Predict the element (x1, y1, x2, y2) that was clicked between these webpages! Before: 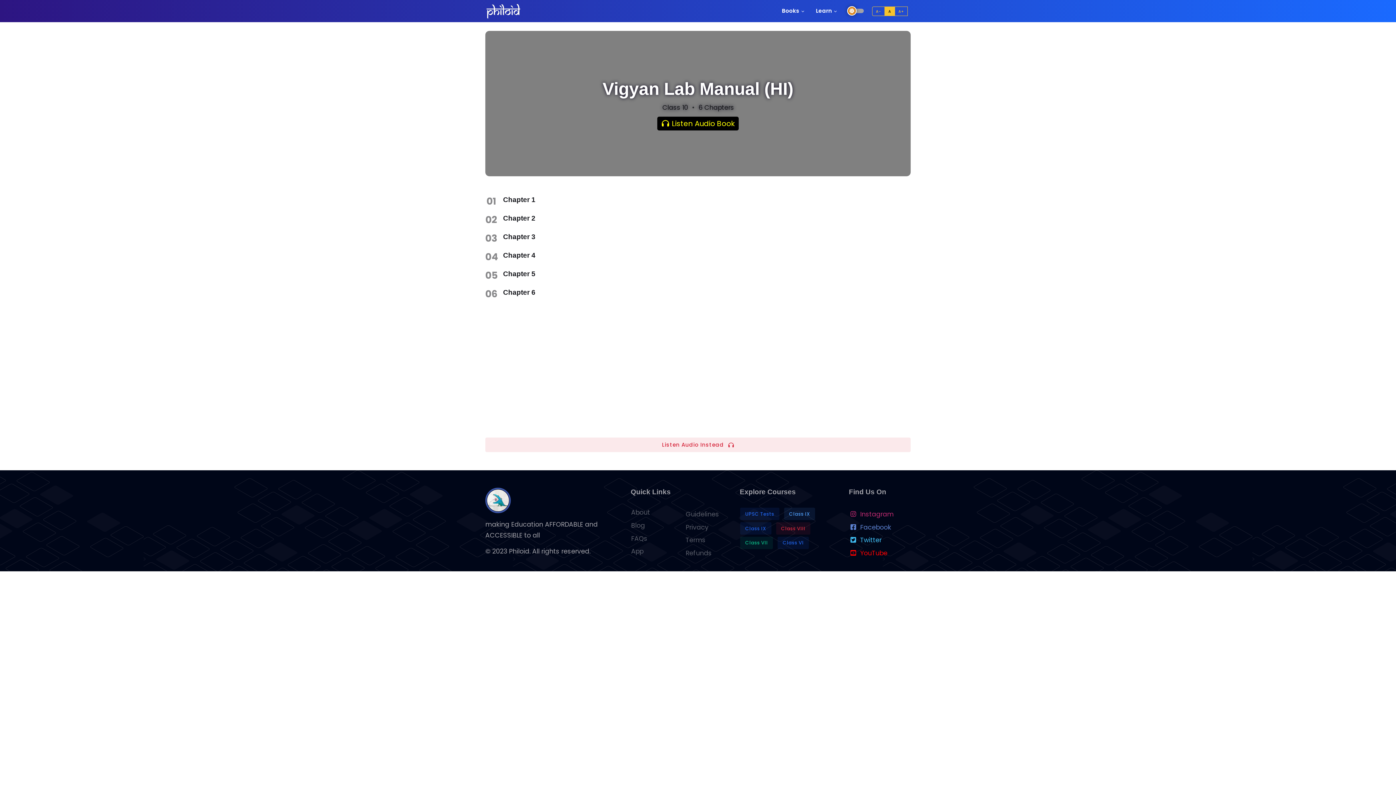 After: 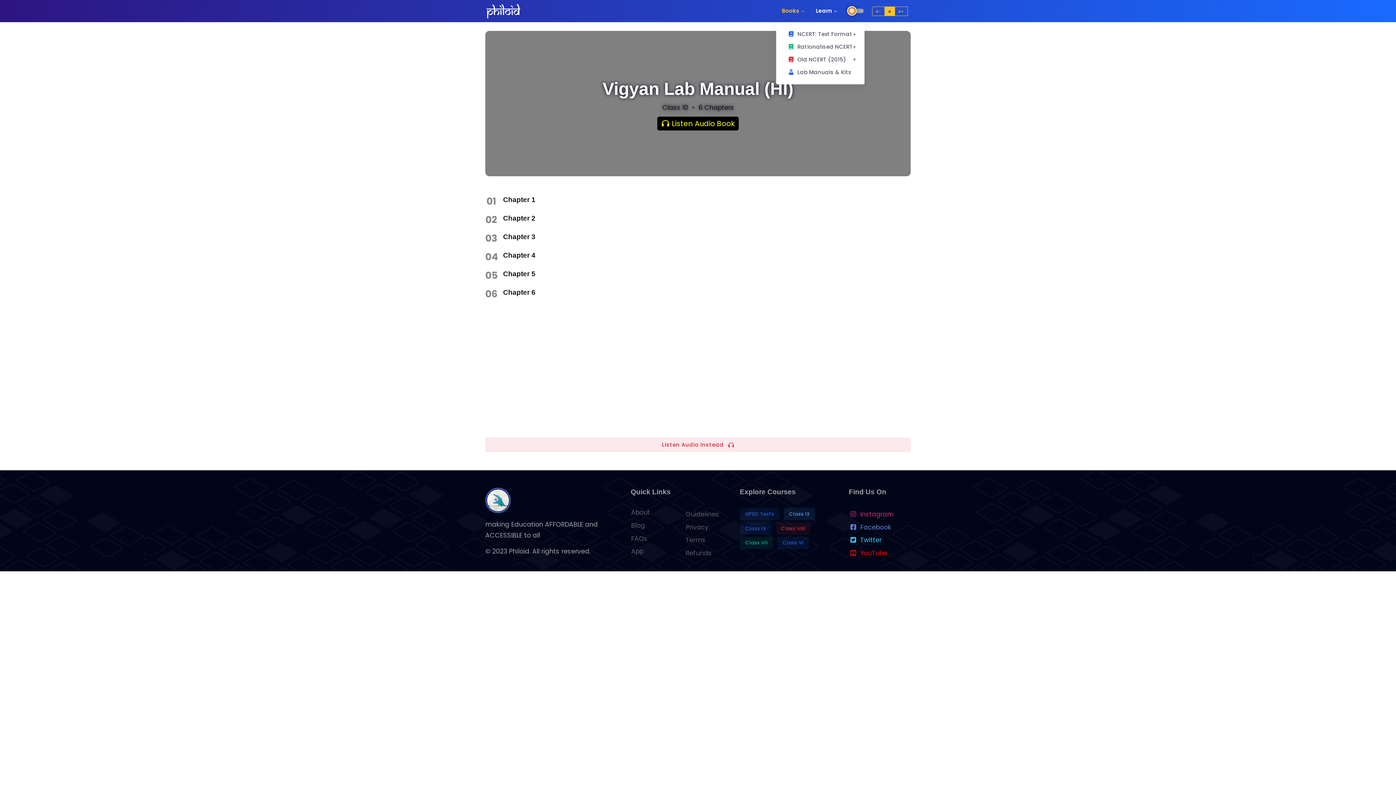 Action: bbox: (776, 0, 810, 22) label: Books